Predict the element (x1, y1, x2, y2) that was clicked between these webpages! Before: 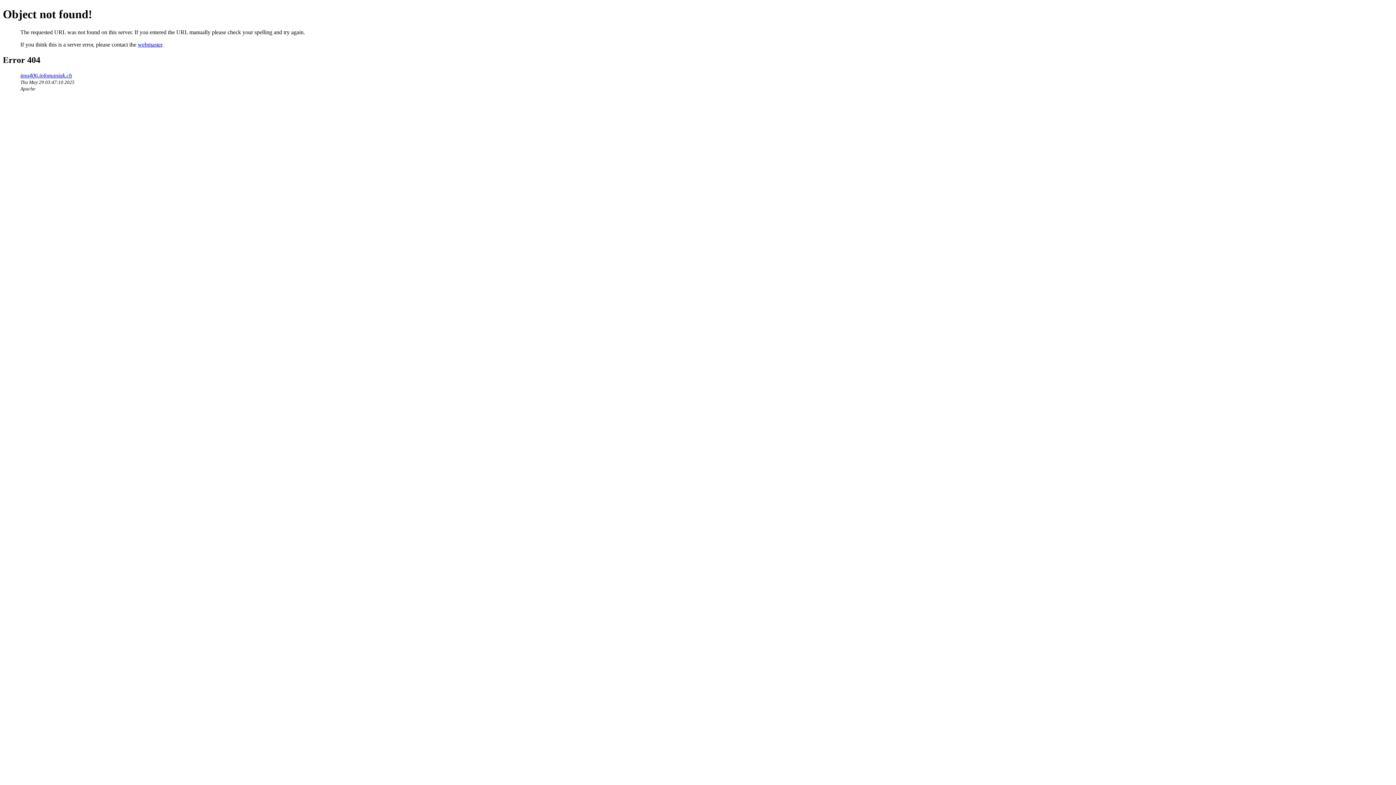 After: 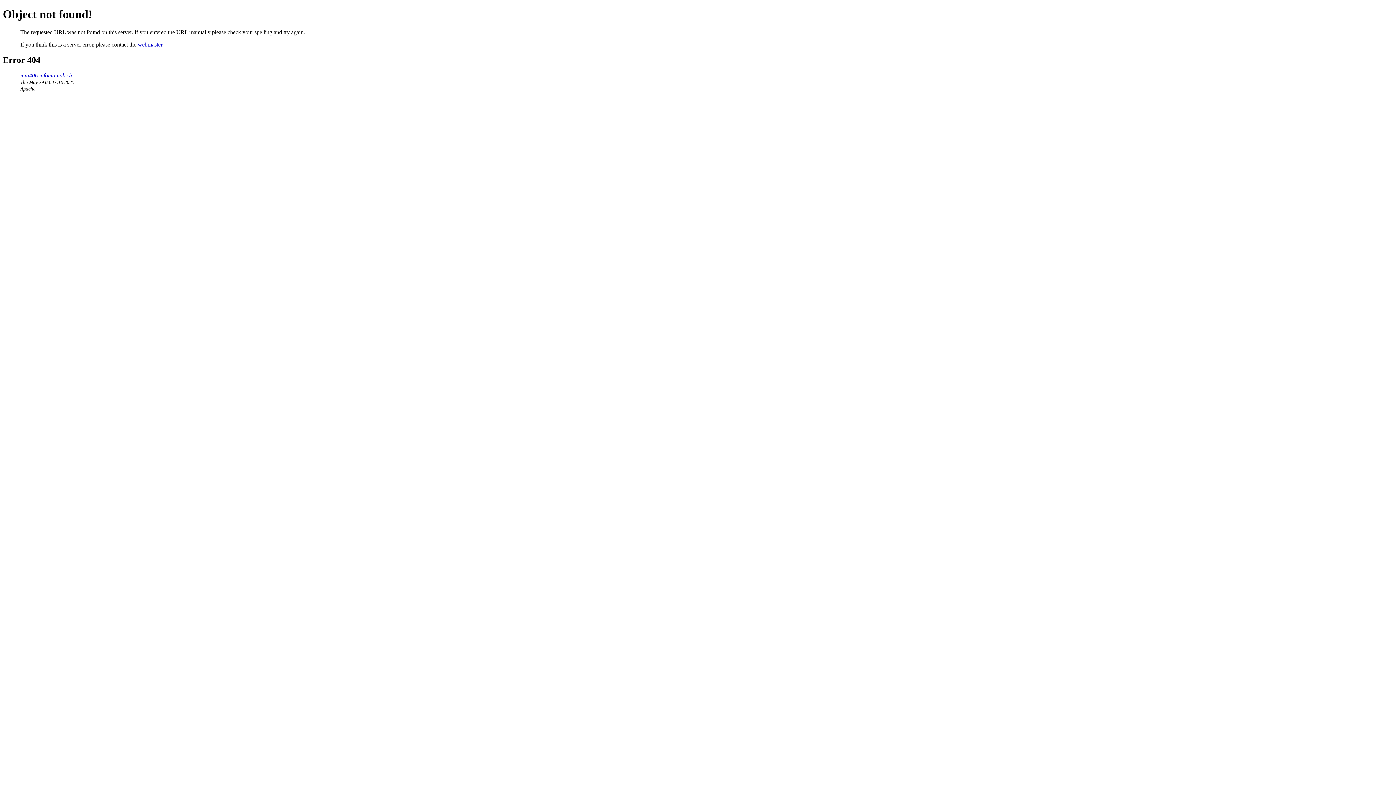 Action: label: webmaster bbox: (137, 41, 162, 47)